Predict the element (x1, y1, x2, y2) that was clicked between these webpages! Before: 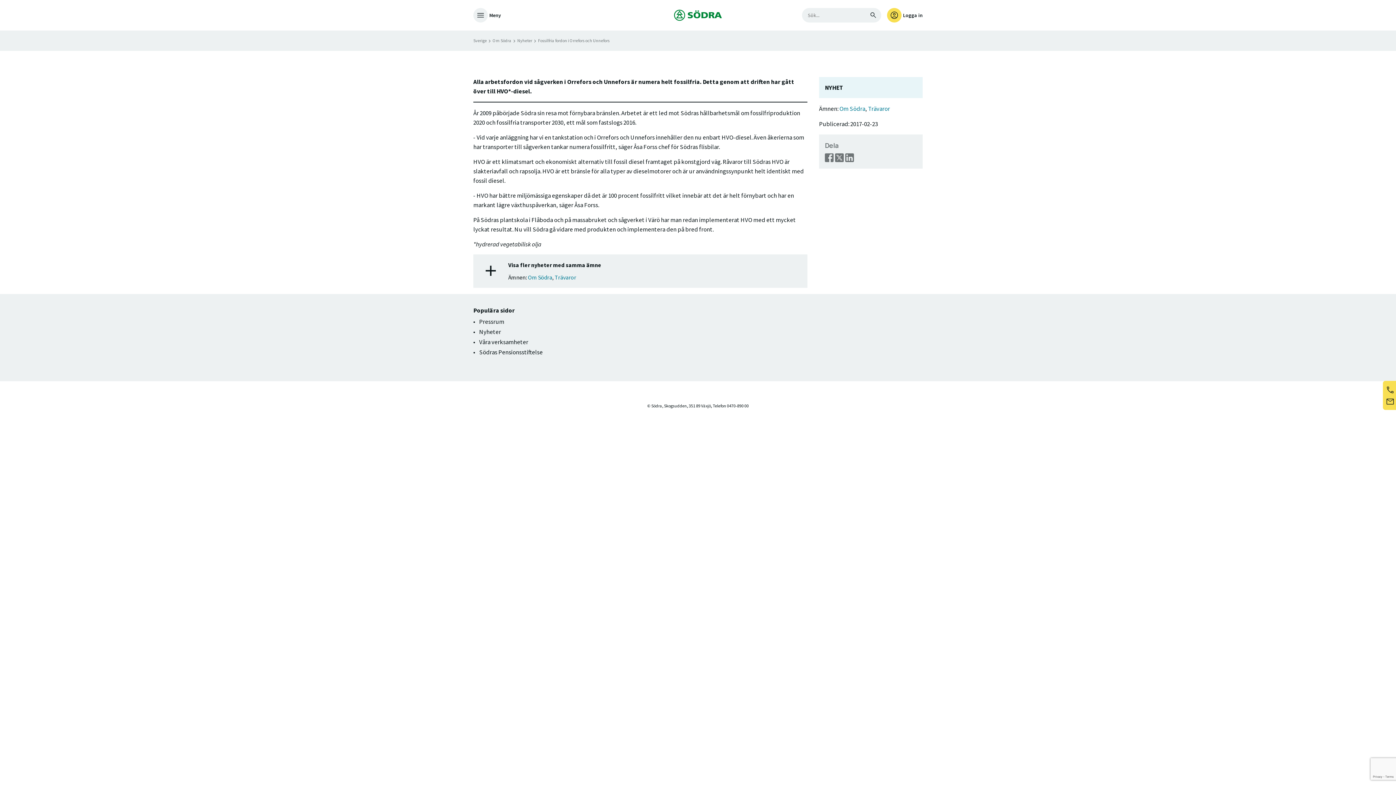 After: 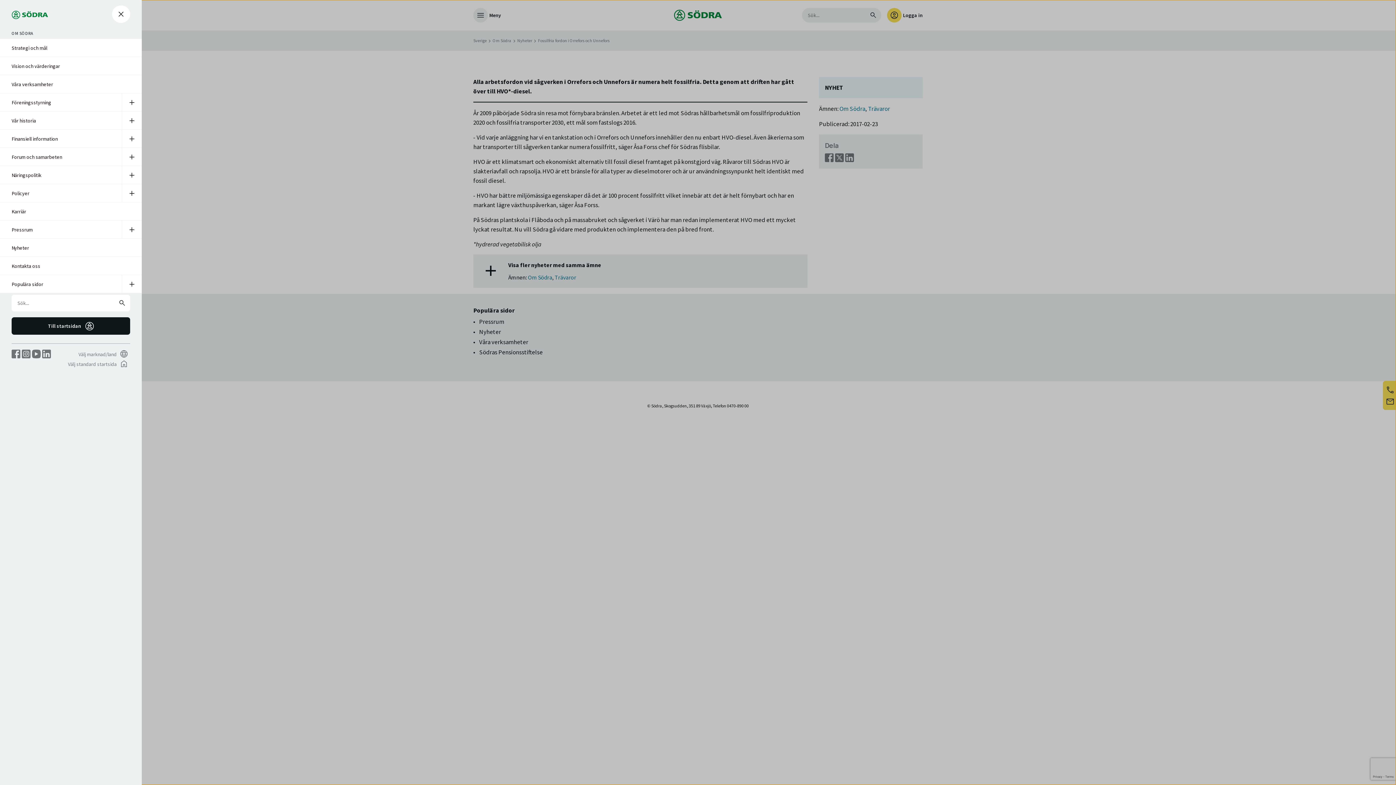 Action: bbox: (473, 8, 501, 22) label: menu
Meny